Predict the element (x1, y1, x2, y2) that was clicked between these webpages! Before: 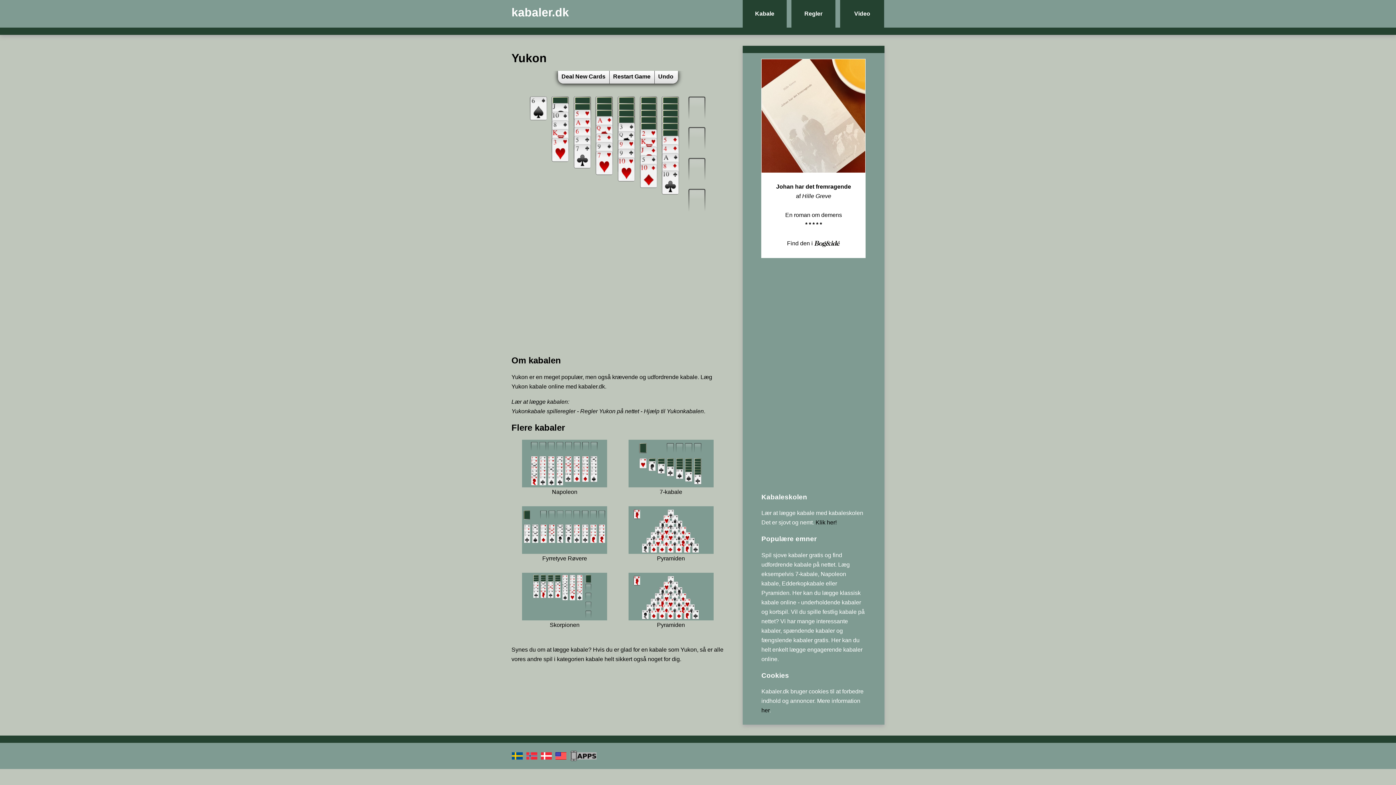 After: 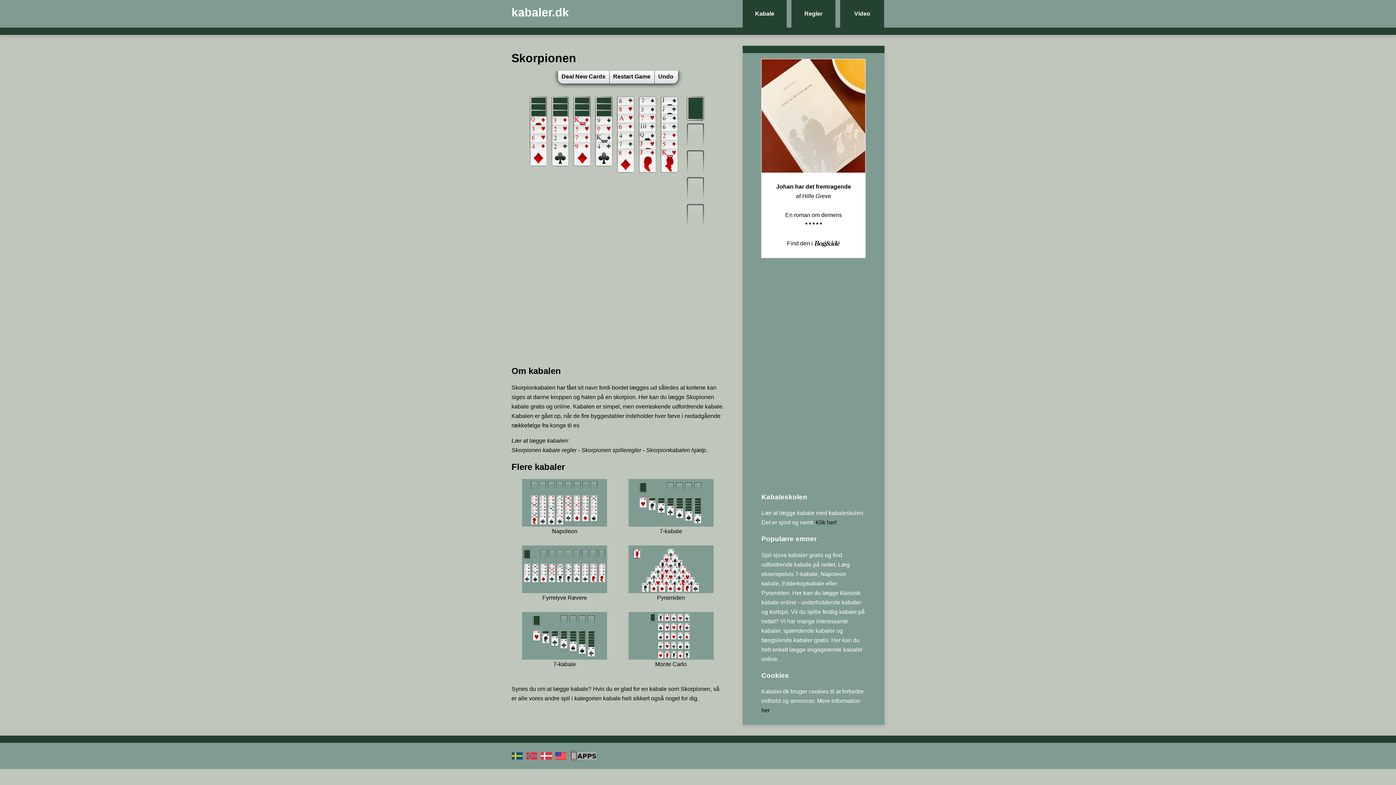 Action: label: 
Skorpionen bbox: (522, 593, 607, 628)